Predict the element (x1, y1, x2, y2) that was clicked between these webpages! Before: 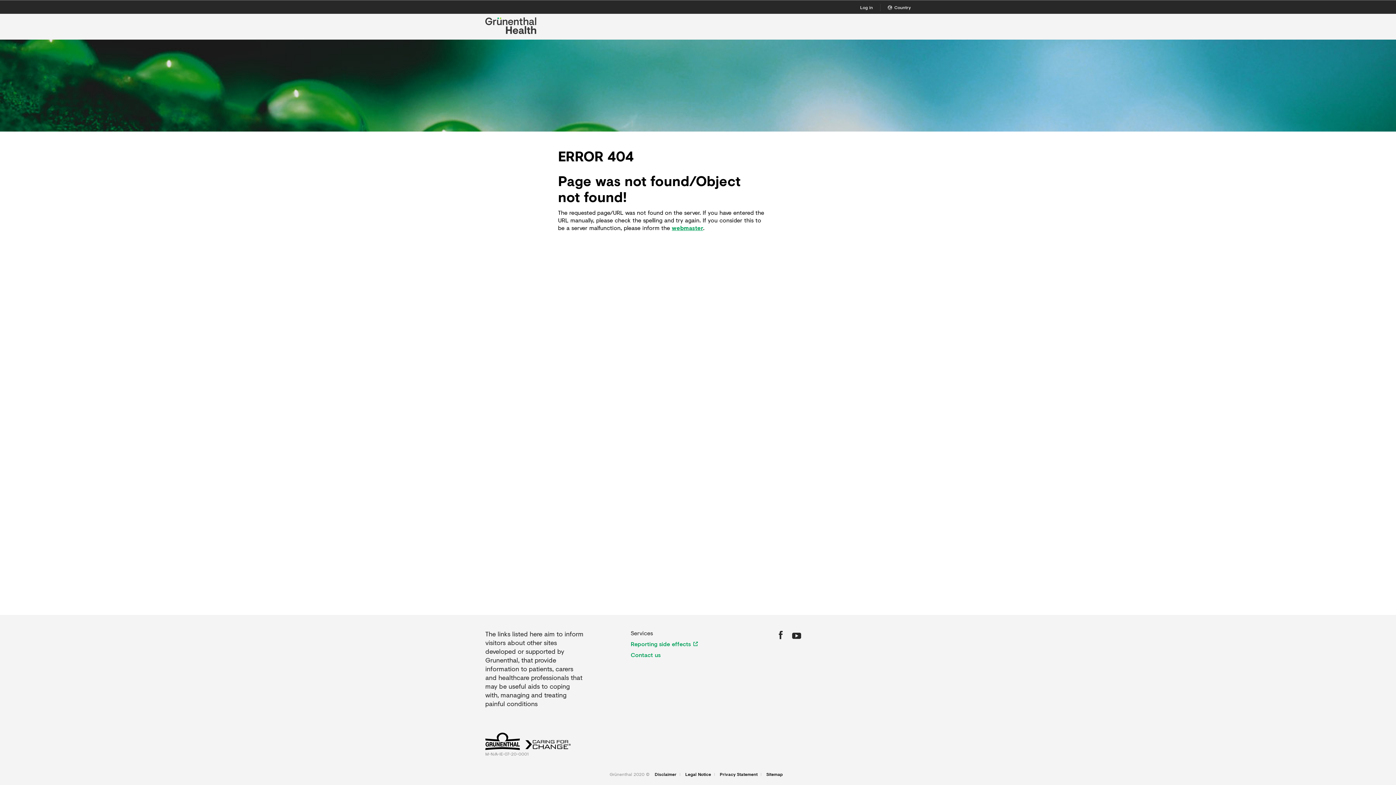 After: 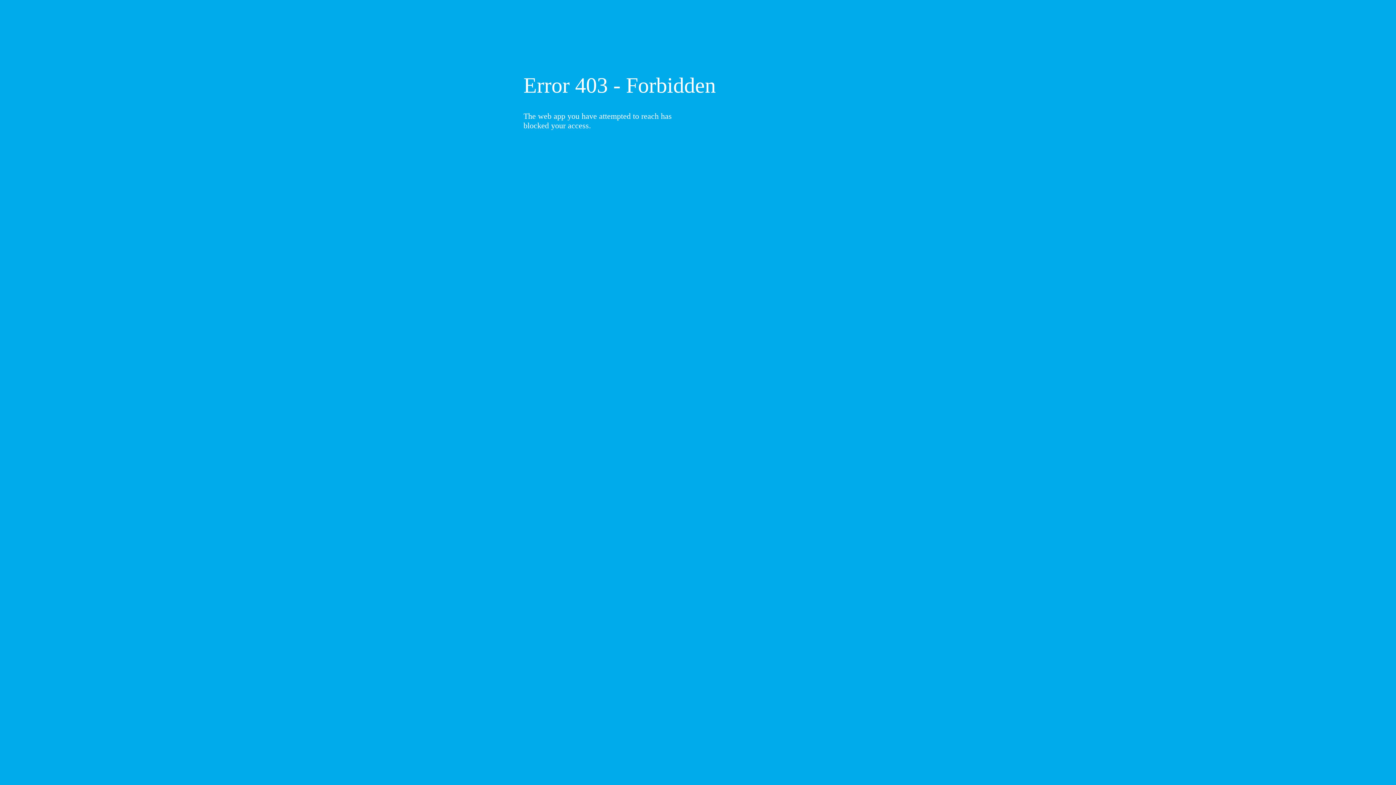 Action: bbox: (630, 651, 660, 659) label: Contact us